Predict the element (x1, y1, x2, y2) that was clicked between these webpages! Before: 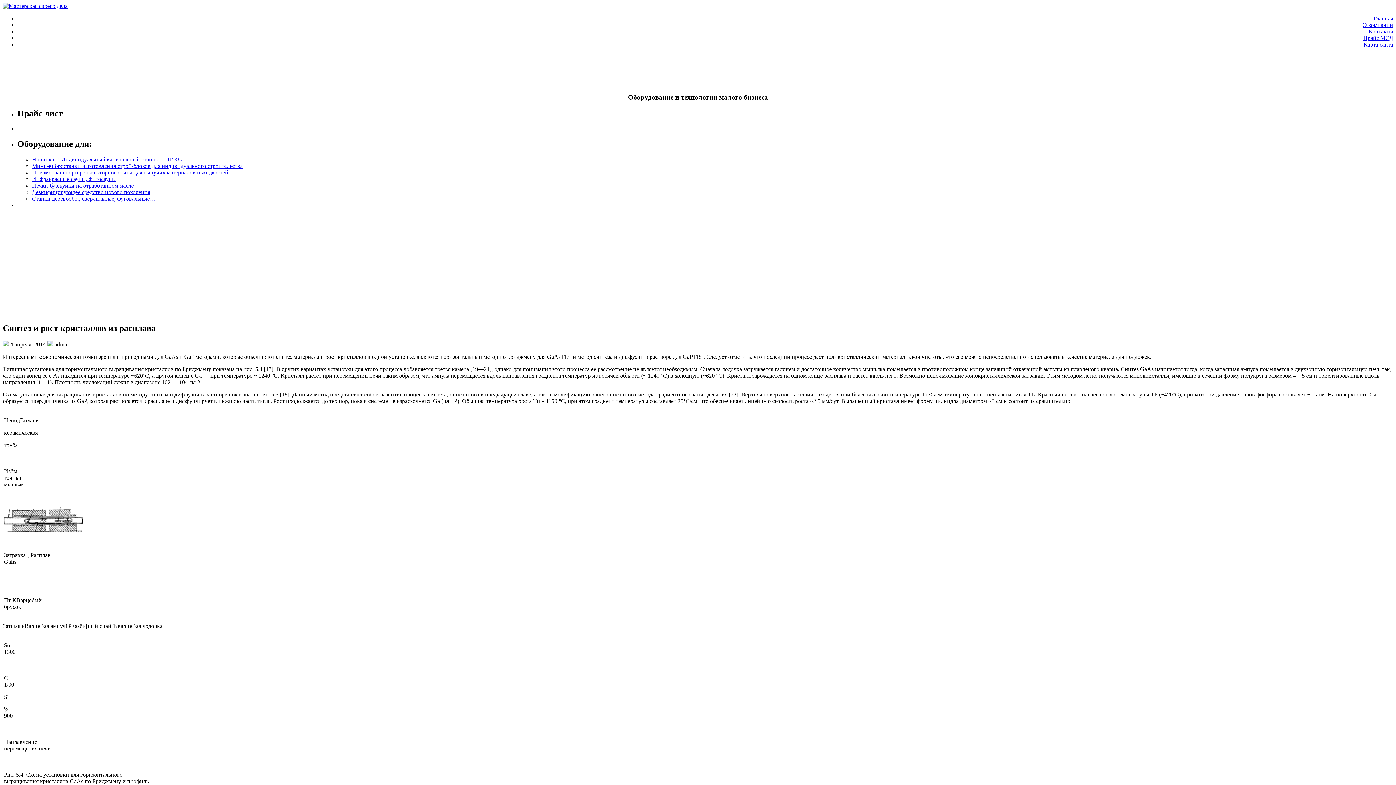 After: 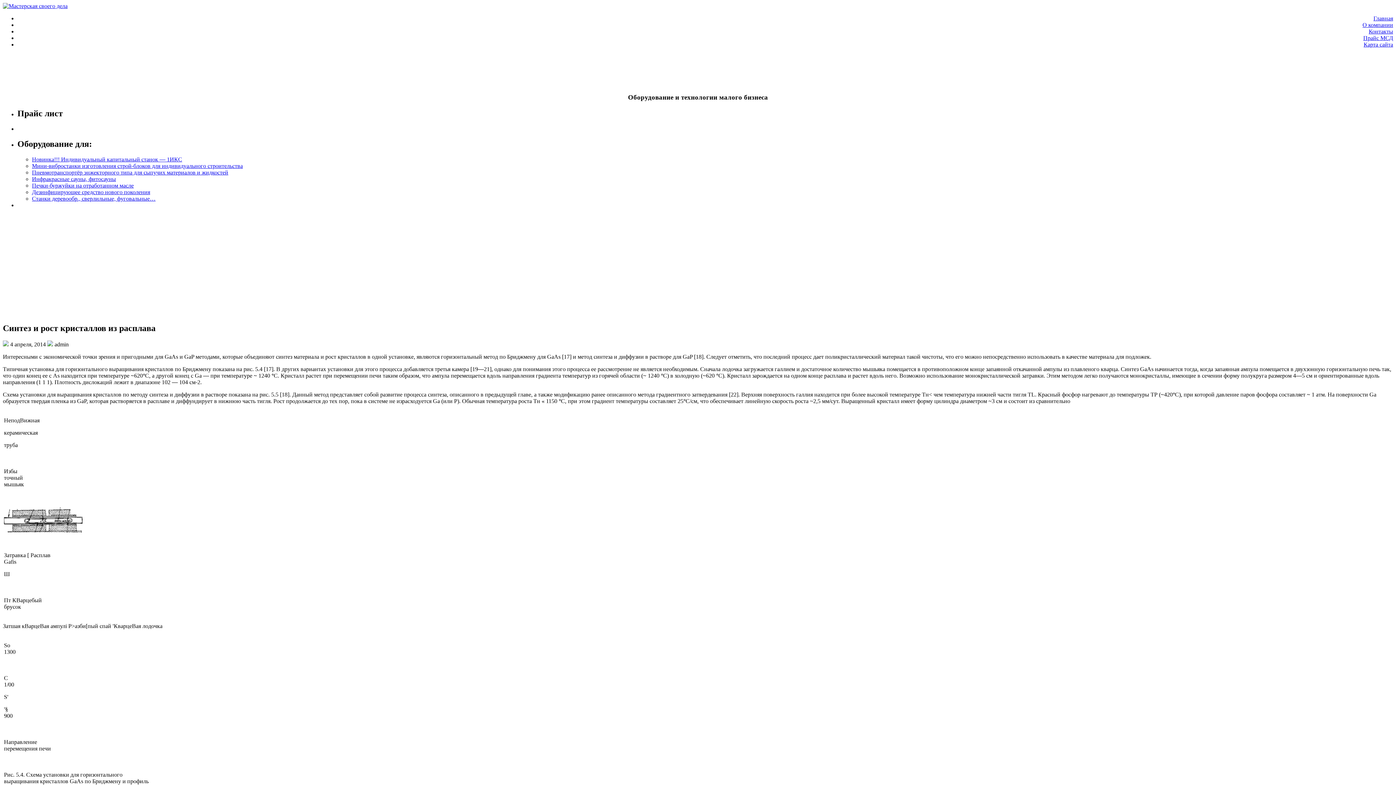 Action: bbox: (32, 182, 133, 188) label: Печки-буржуйки на отработанном масле